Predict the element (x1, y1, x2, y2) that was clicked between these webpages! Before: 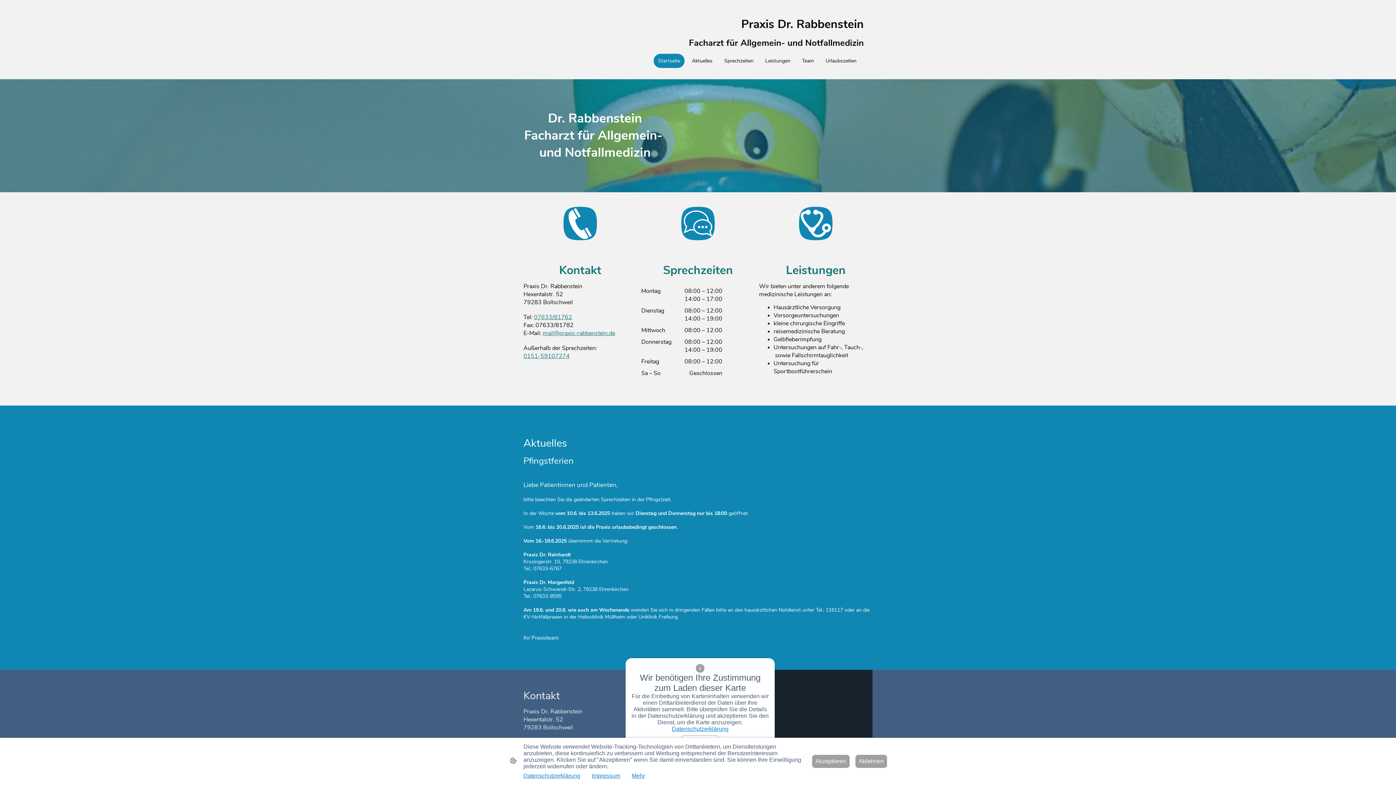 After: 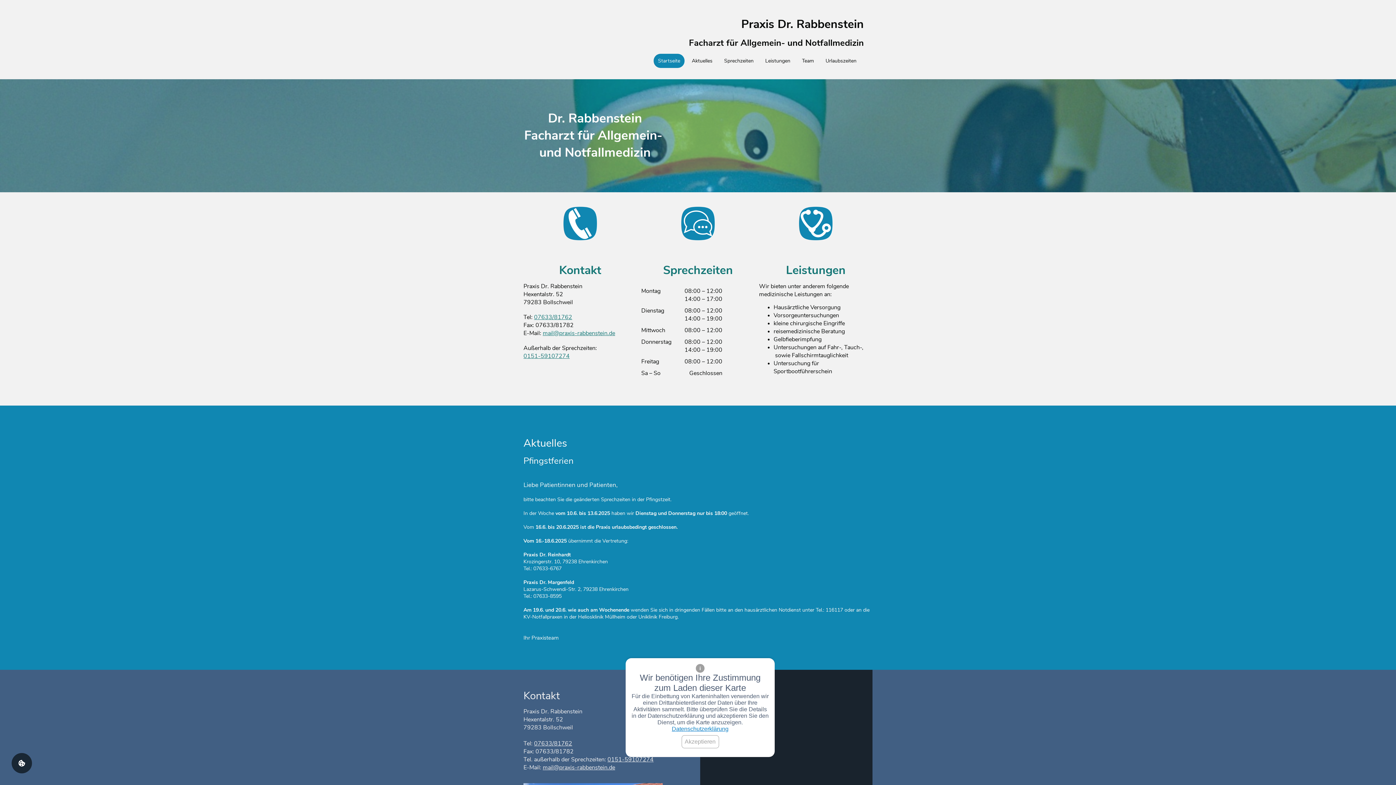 Action: label: Ablehnen bbox: (855, 755, 887, 768)